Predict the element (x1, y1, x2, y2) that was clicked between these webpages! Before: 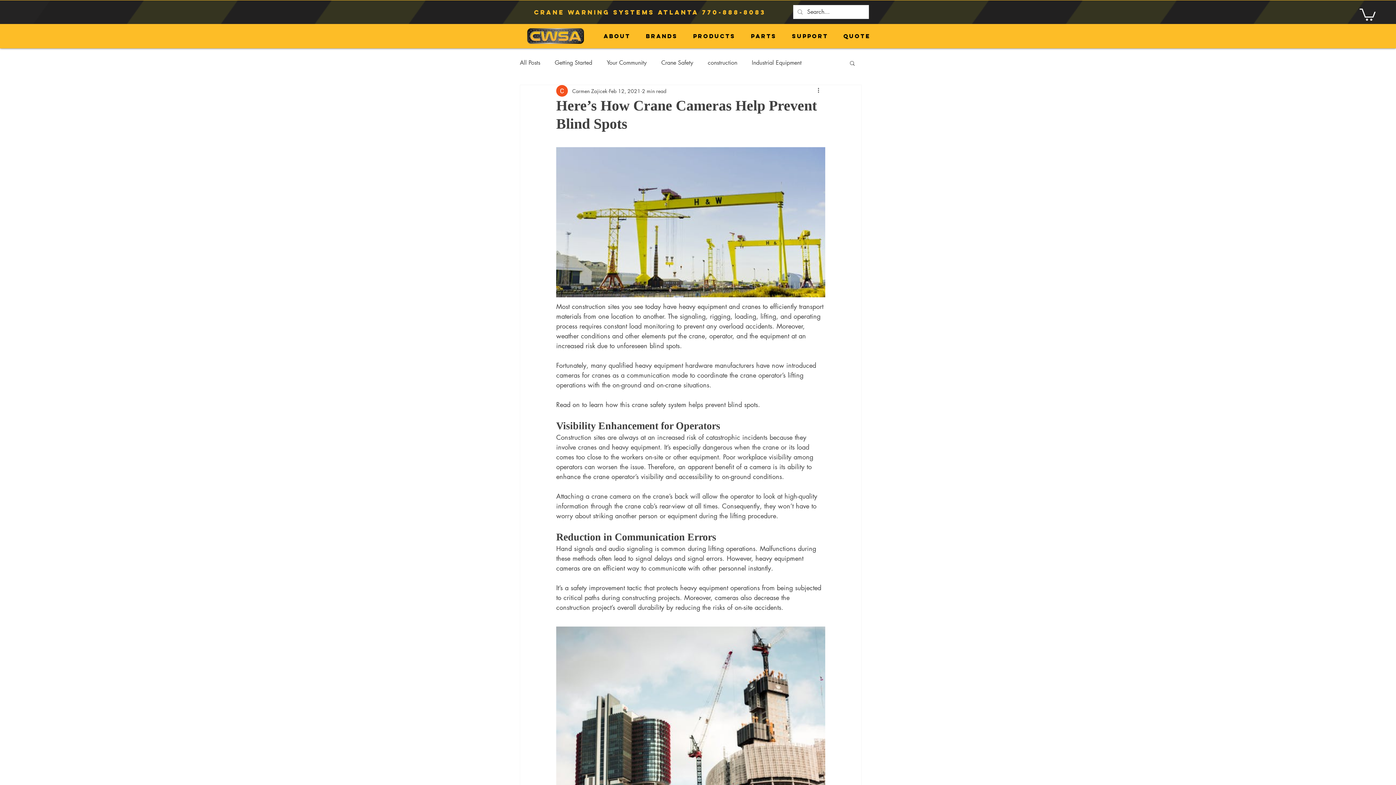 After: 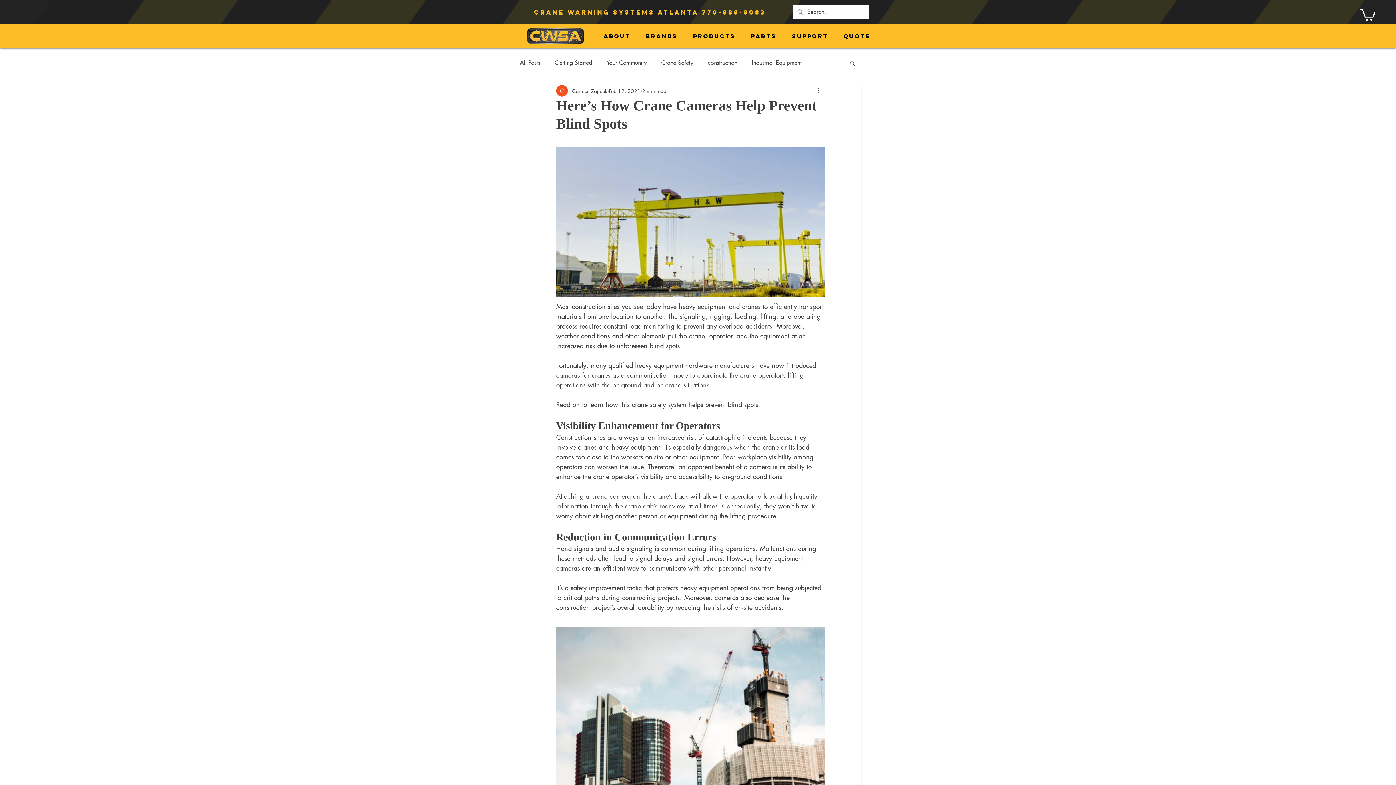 Action: bbox: (1360, 7, 1376, 20)